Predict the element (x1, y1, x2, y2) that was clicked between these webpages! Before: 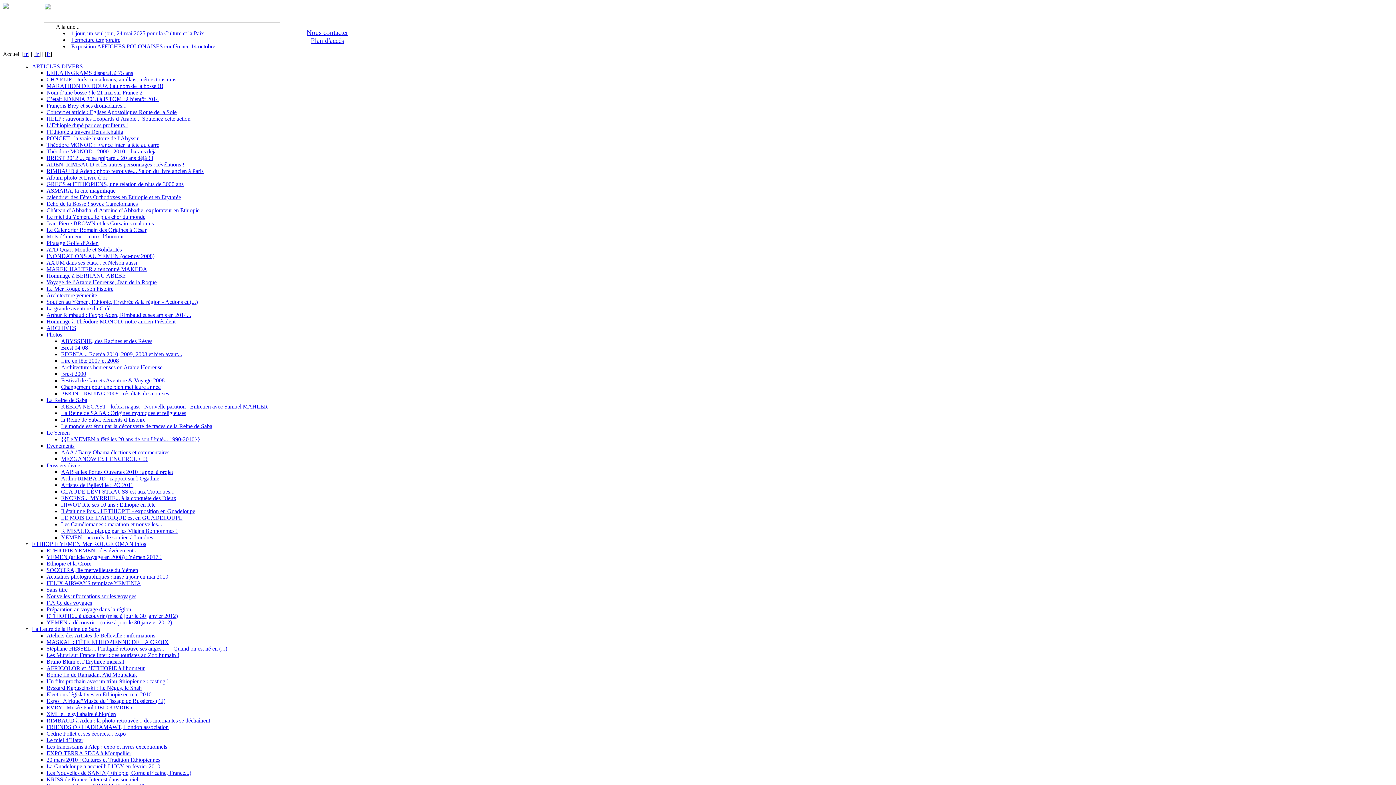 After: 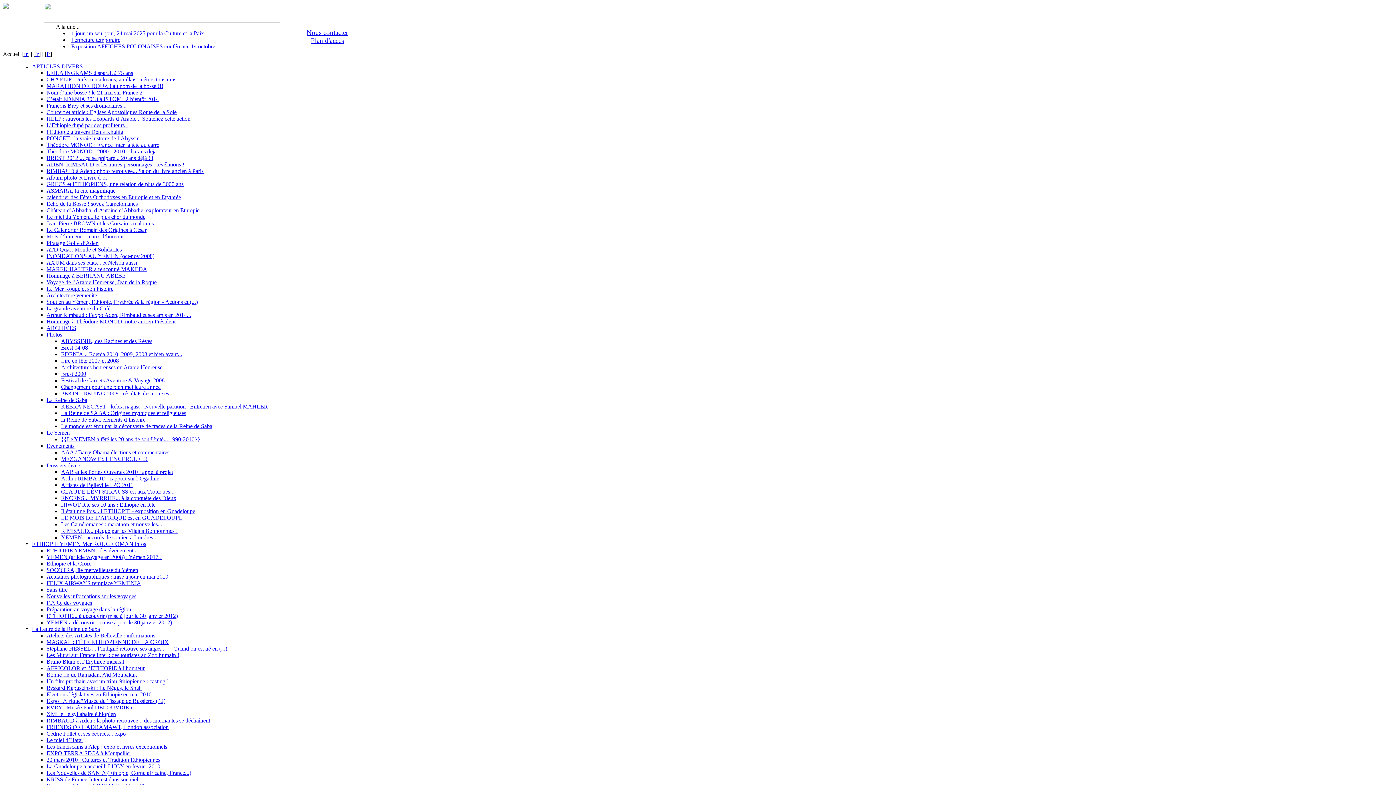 Action: label: ARTICLES DIVERS bbox: (32, 63, 82, 69)